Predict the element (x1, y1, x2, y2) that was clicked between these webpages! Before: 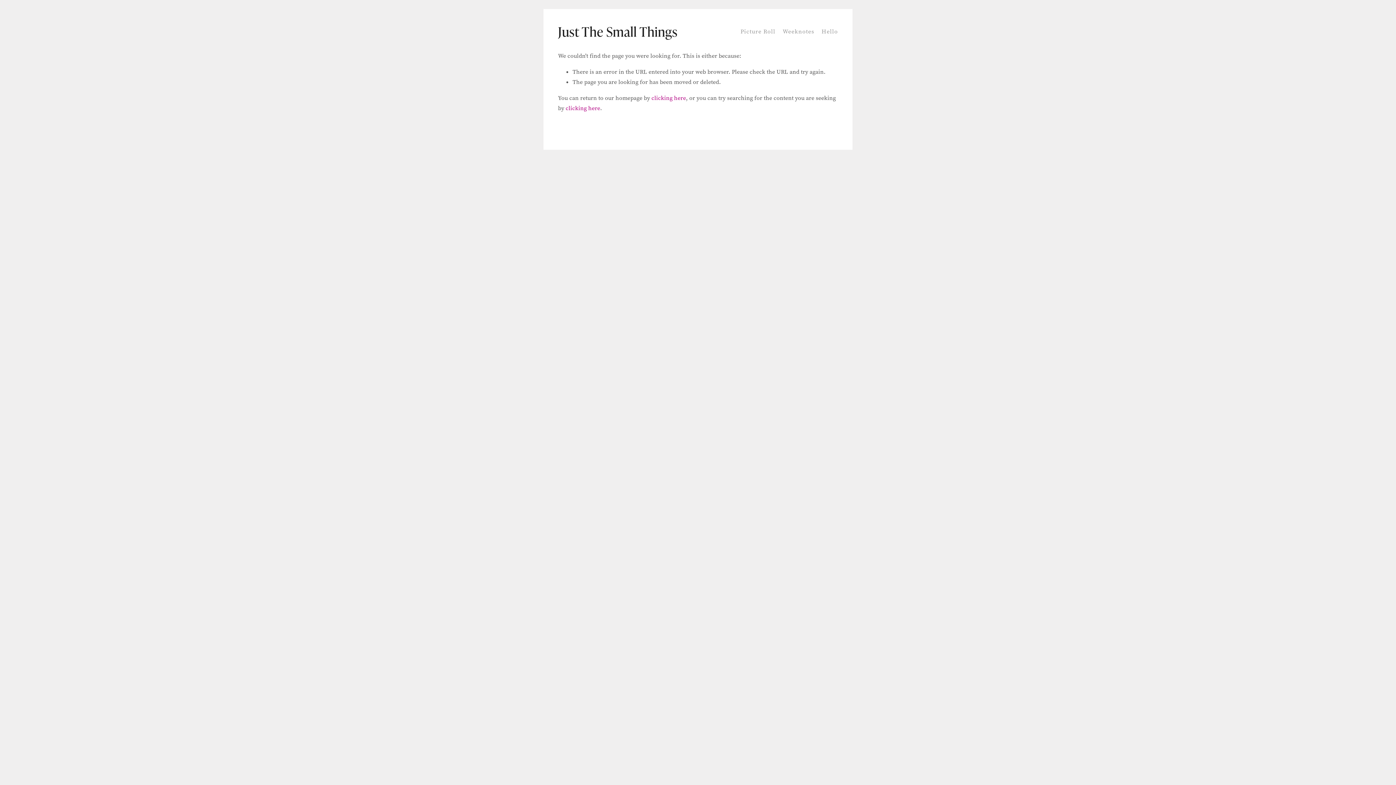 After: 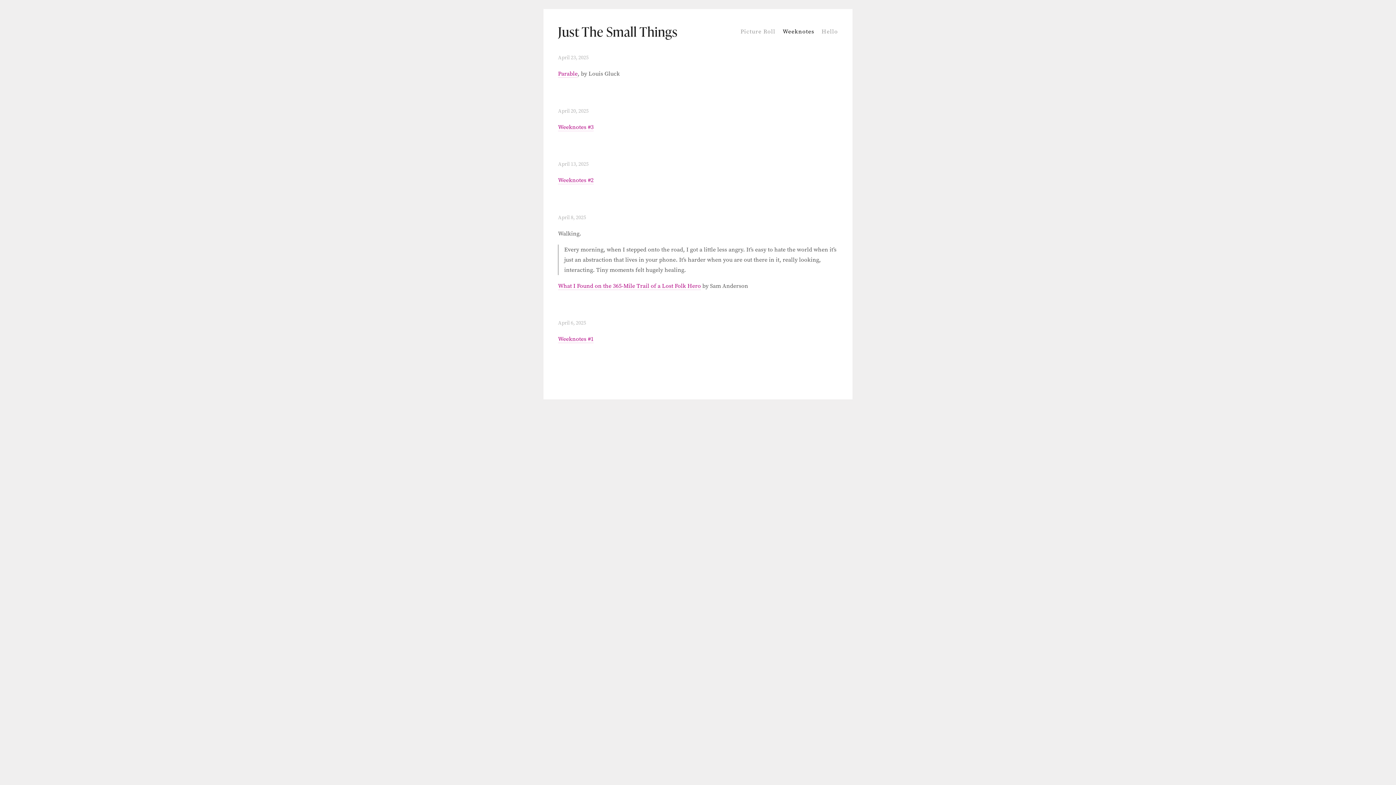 Action: bbox: (782, 23, 814, 39) label: Weeknotes